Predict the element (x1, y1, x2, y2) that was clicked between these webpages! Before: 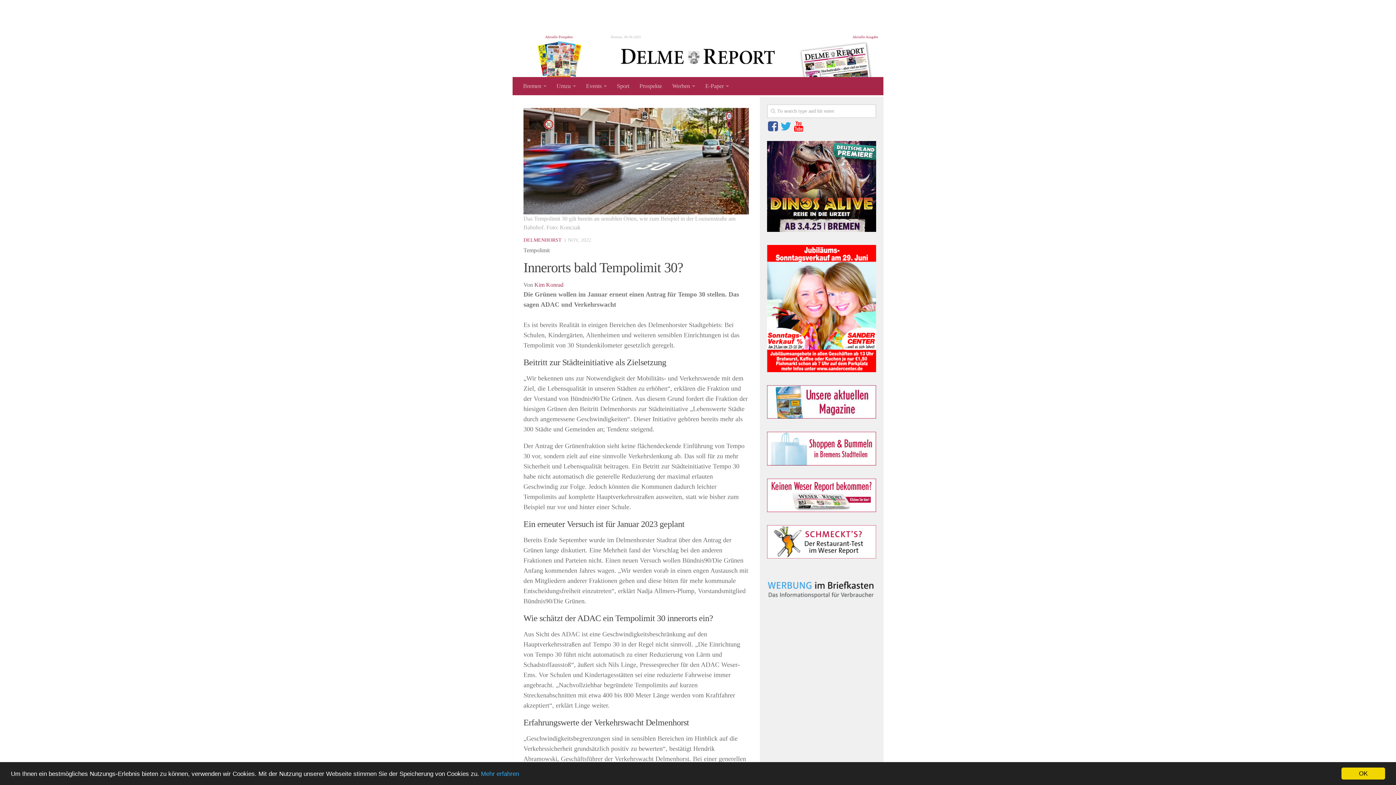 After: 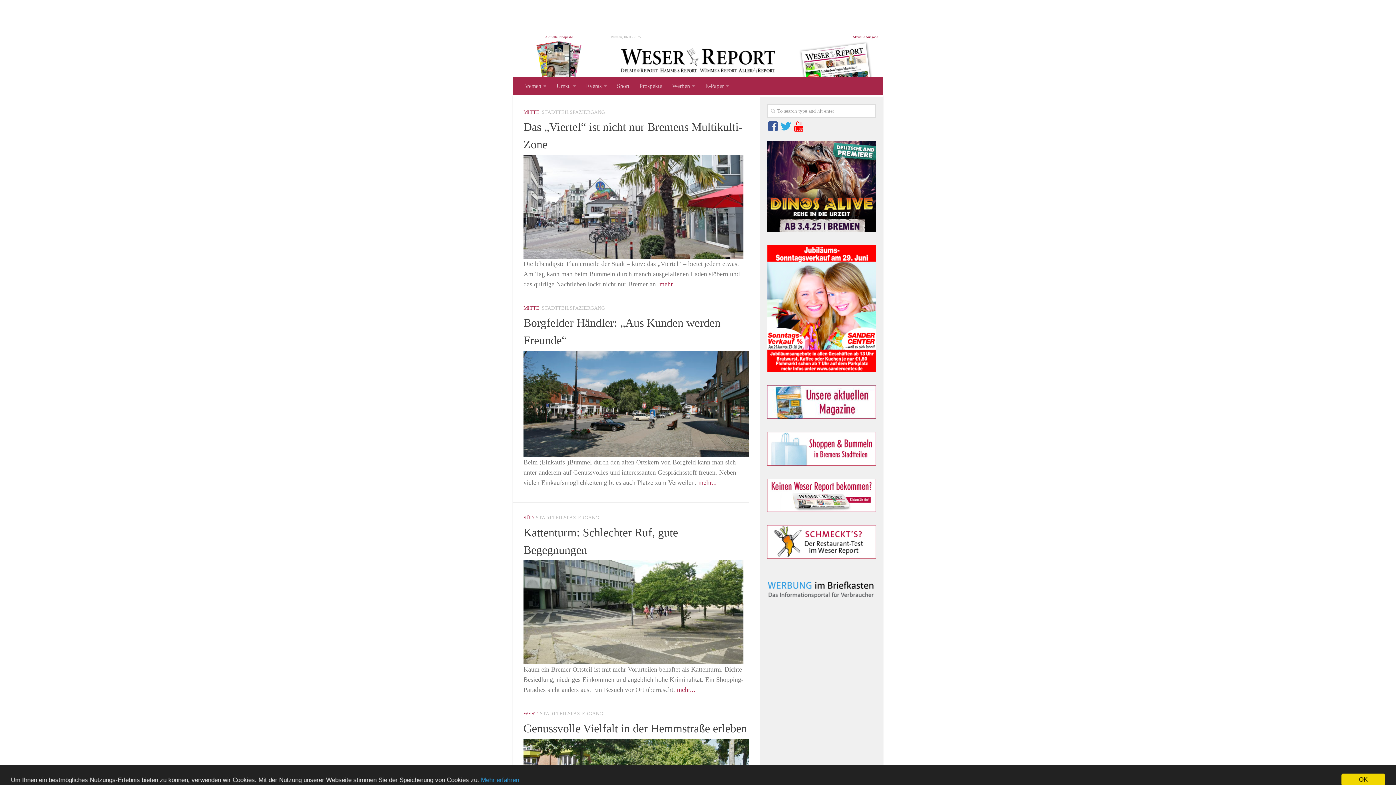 Action: bbox: (767, 432, 876, 465)